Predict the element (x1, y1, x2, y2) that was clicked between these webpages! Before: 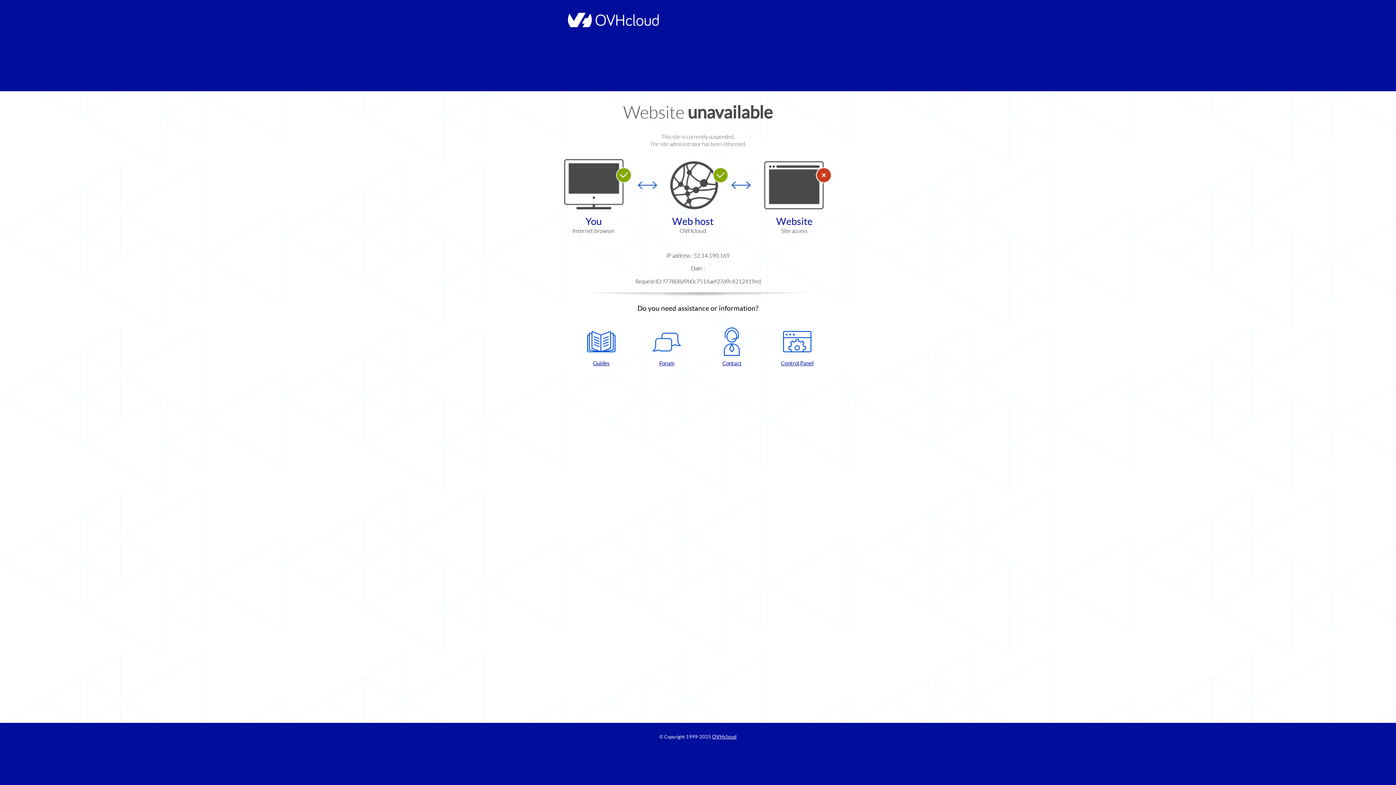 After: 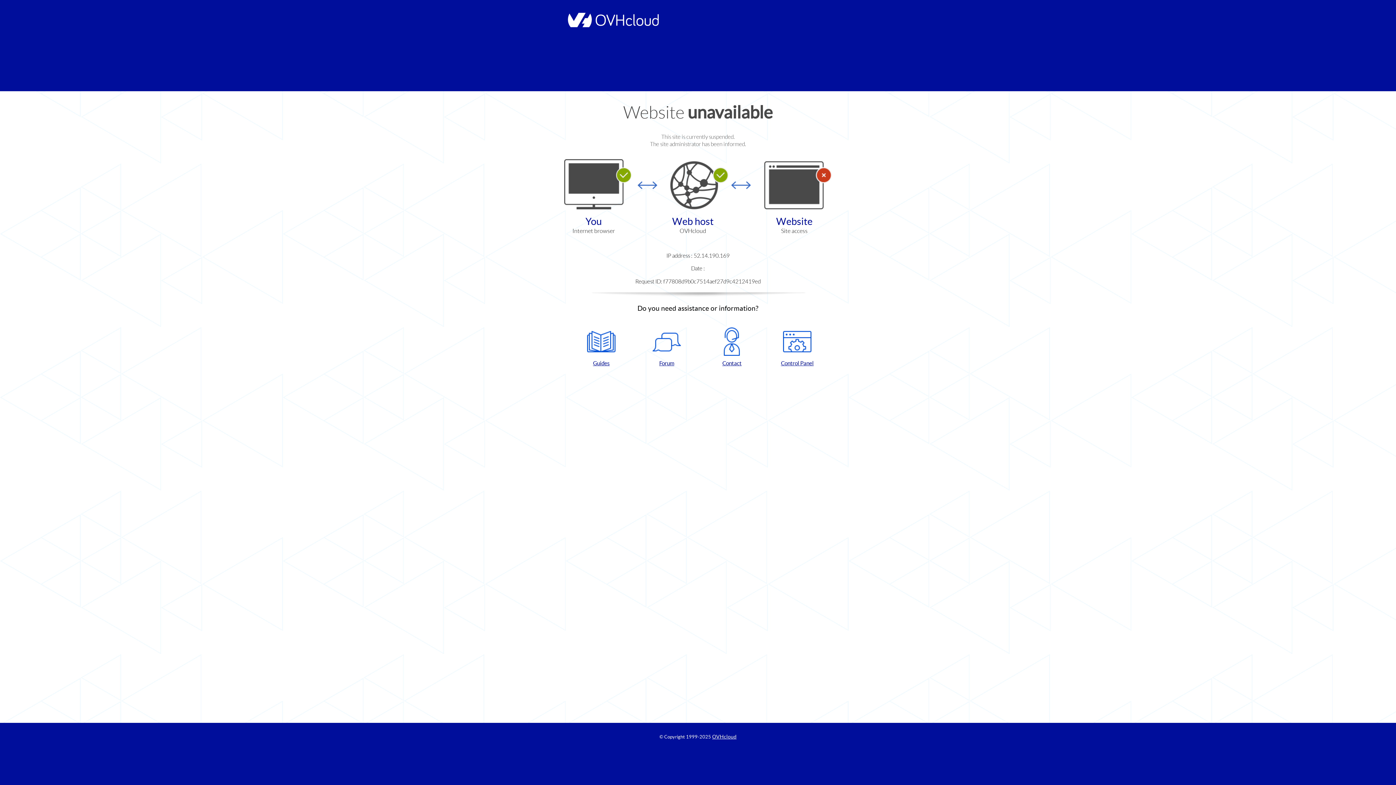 Action: bbox: (702, 327, 761, 367) label: Contact